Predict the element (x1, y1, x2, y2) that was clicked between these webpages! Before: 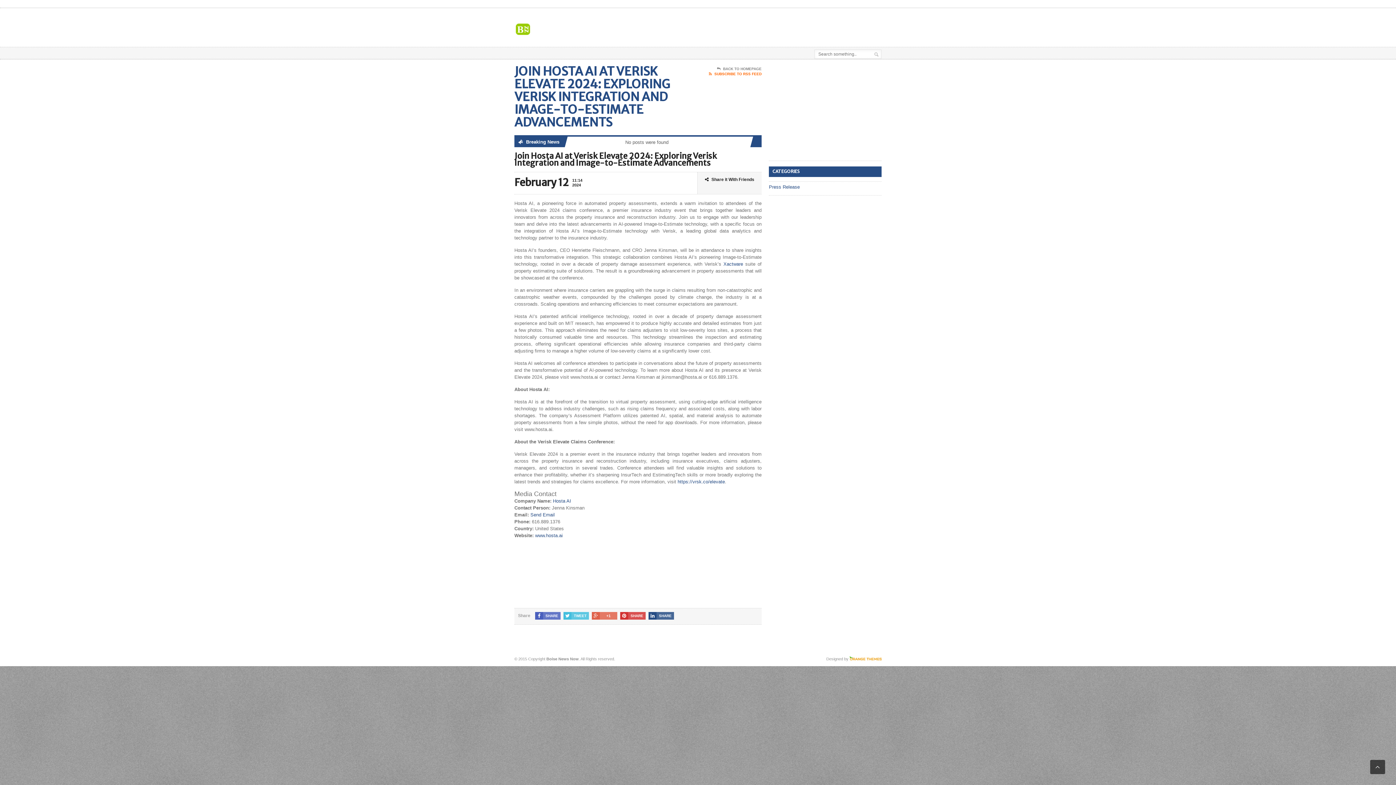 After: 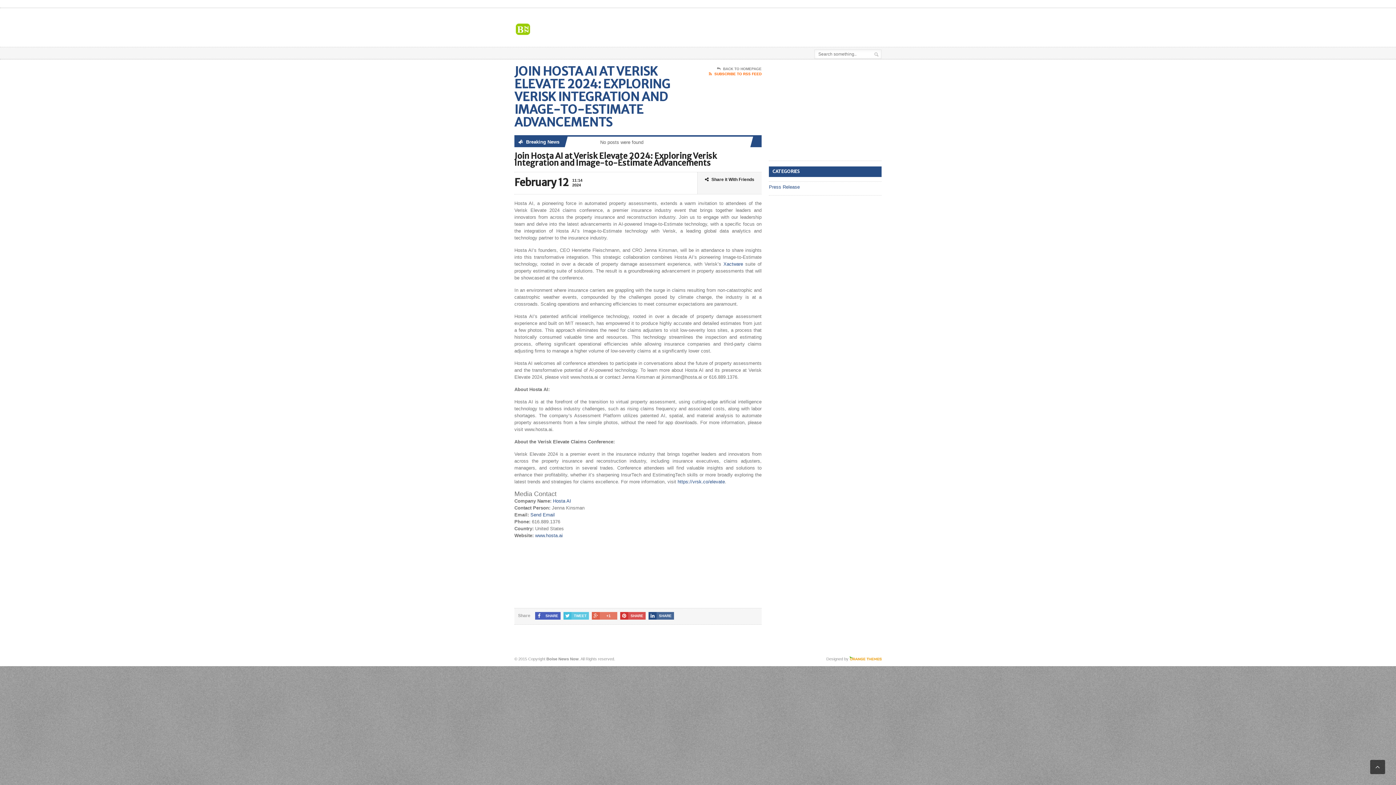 Action: label: SHARE bbox: (535, 612, 560, 620)